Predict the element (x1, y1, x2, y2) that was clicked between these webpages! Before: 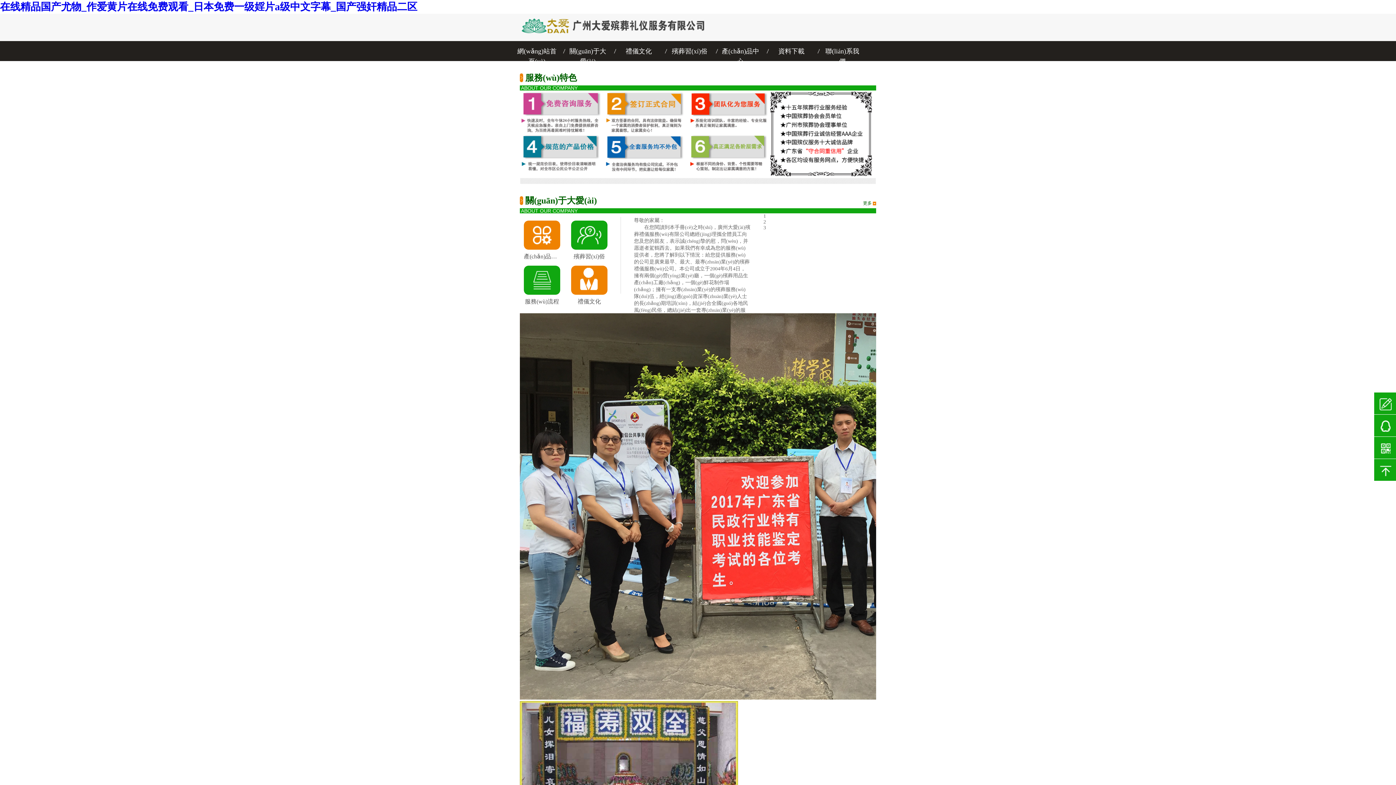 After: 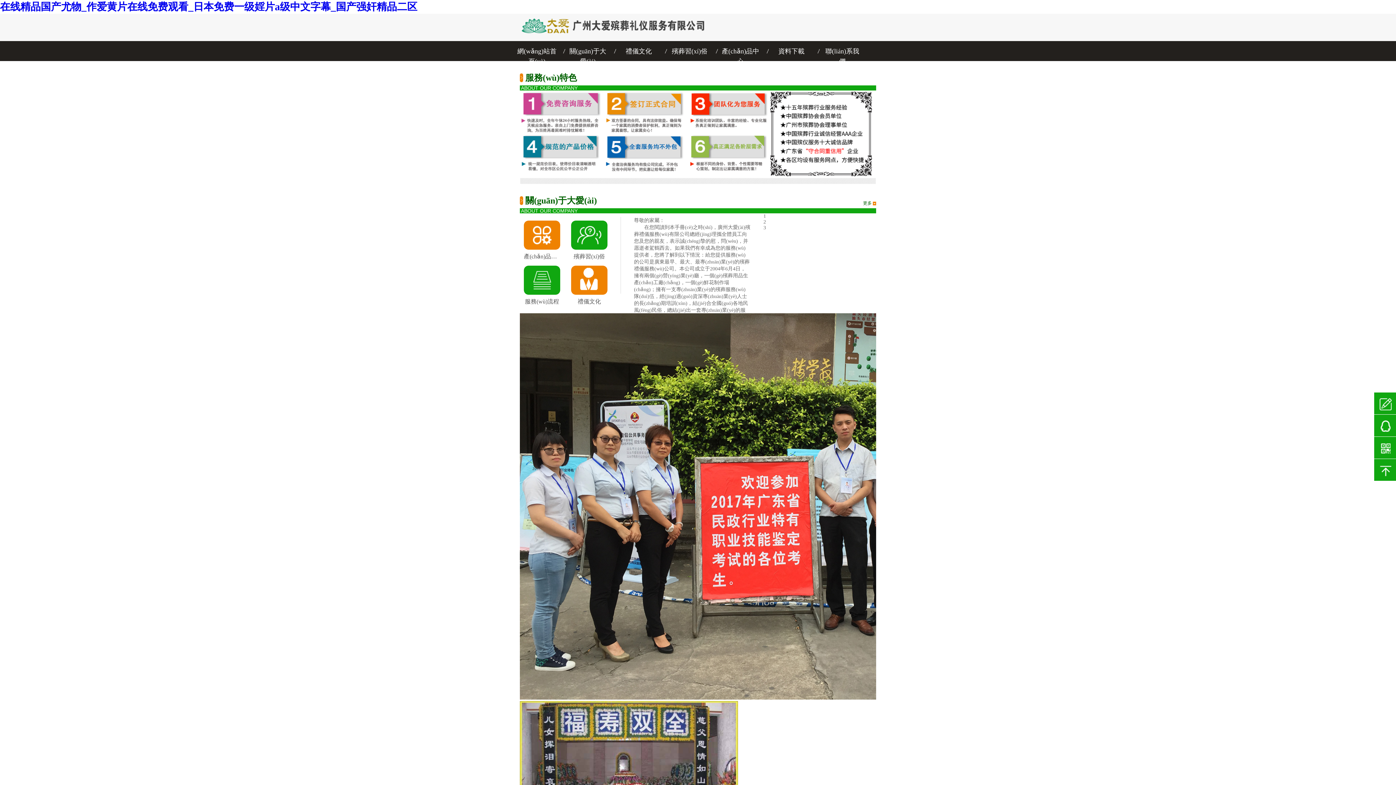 Action: bbox: (568, 46, 608, 56) label: 關(guān)于大愛(ài)